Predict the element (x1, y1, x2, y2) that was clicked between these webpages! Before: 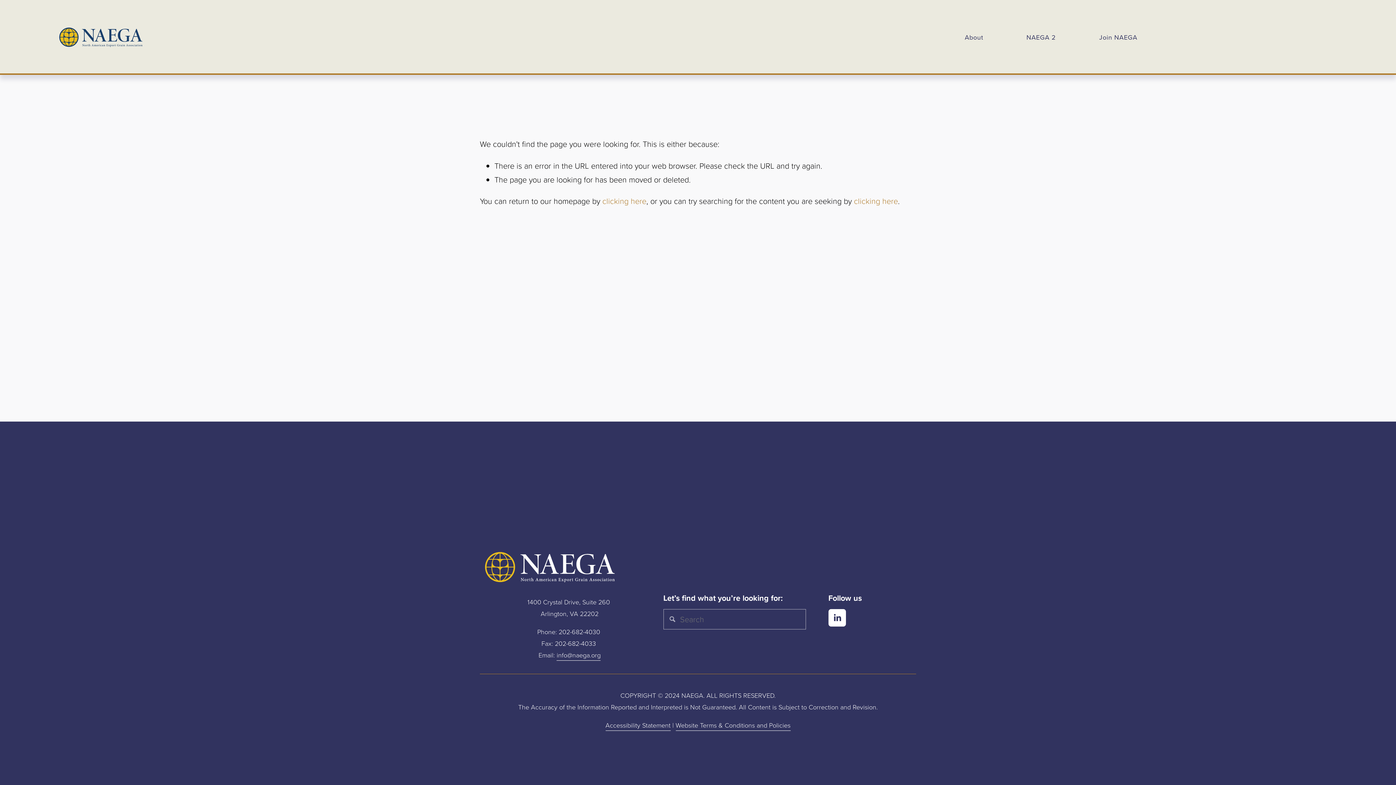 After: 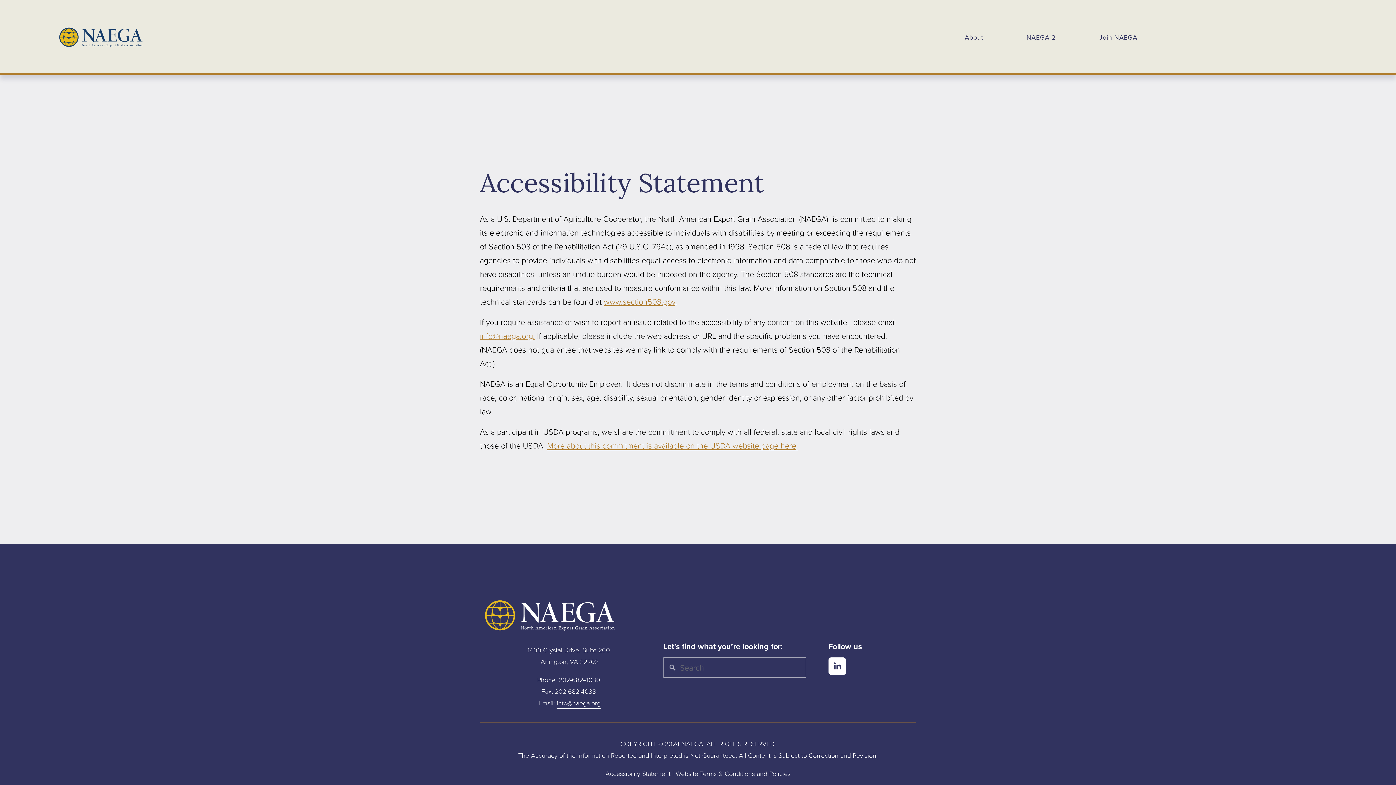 Action: bbox: (605, 719, 670, 731) label: Accessibility Statement
